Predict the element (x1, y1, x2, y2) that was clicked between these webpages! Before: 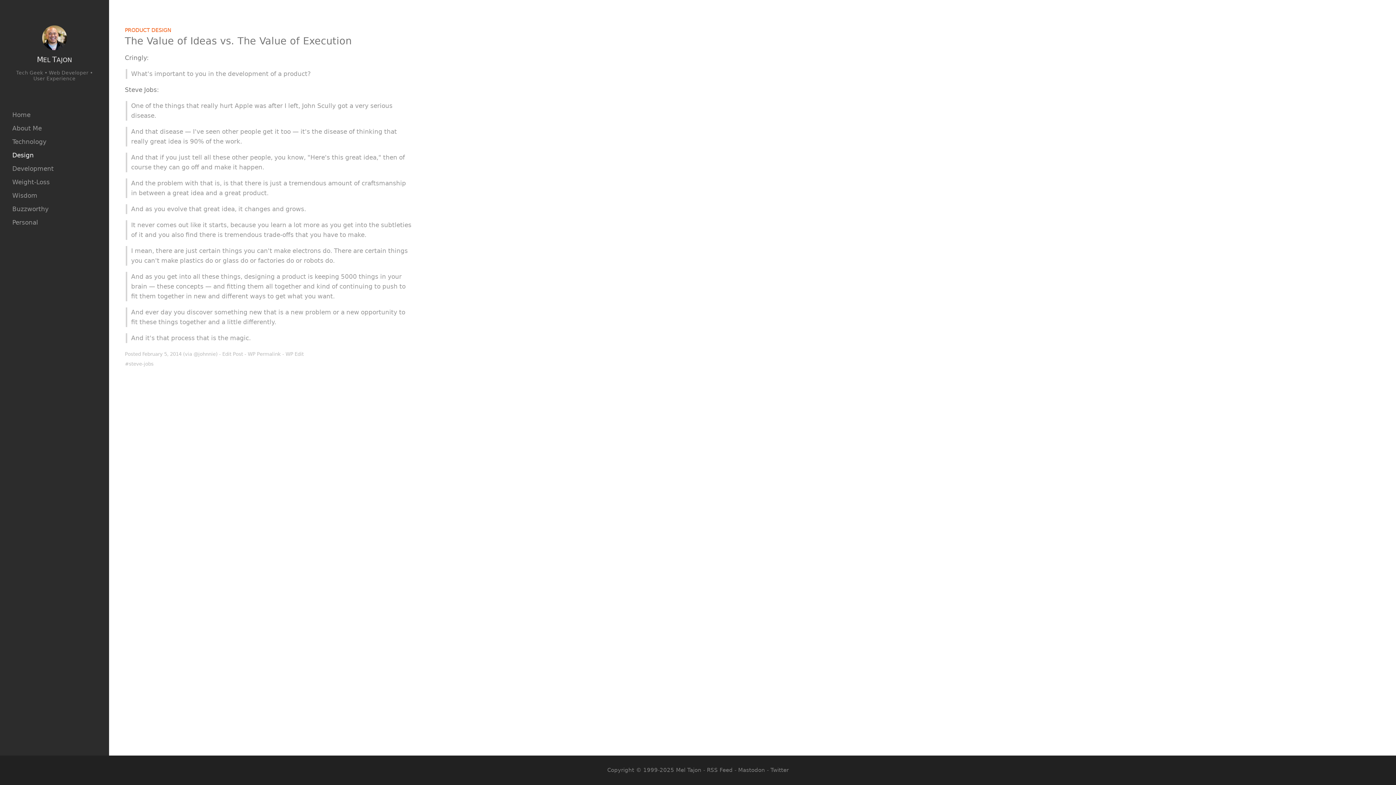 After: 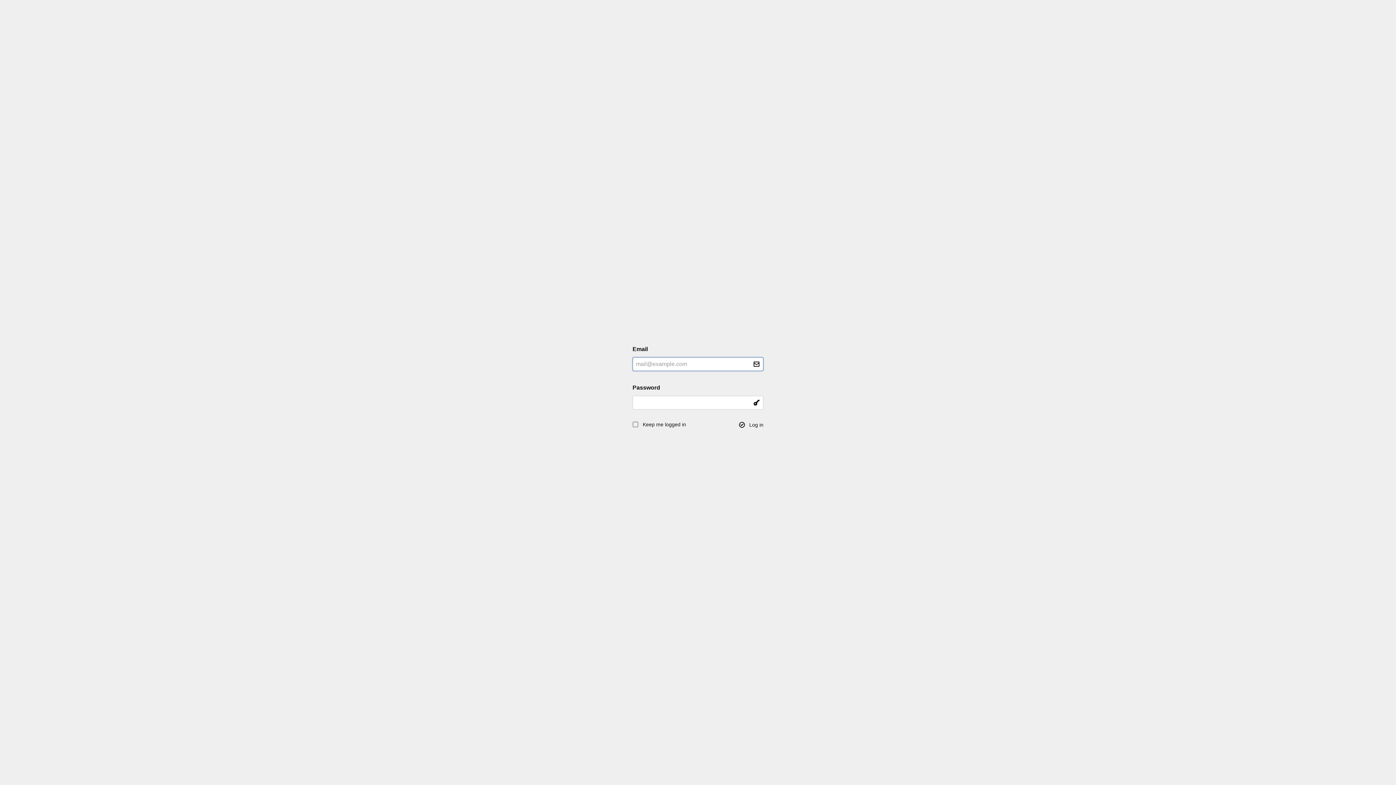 Action: bbox: (222, 351, 243, 356) label: Edit Post